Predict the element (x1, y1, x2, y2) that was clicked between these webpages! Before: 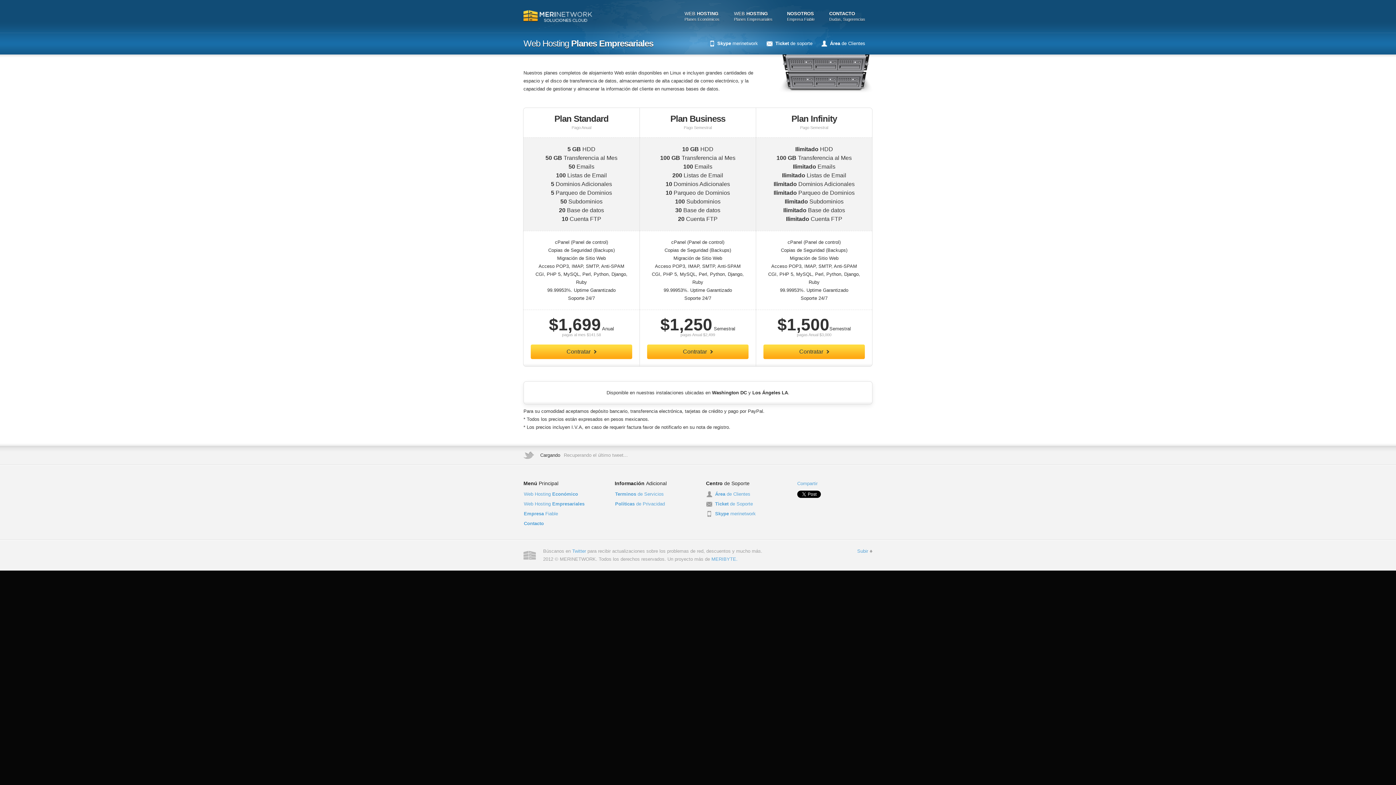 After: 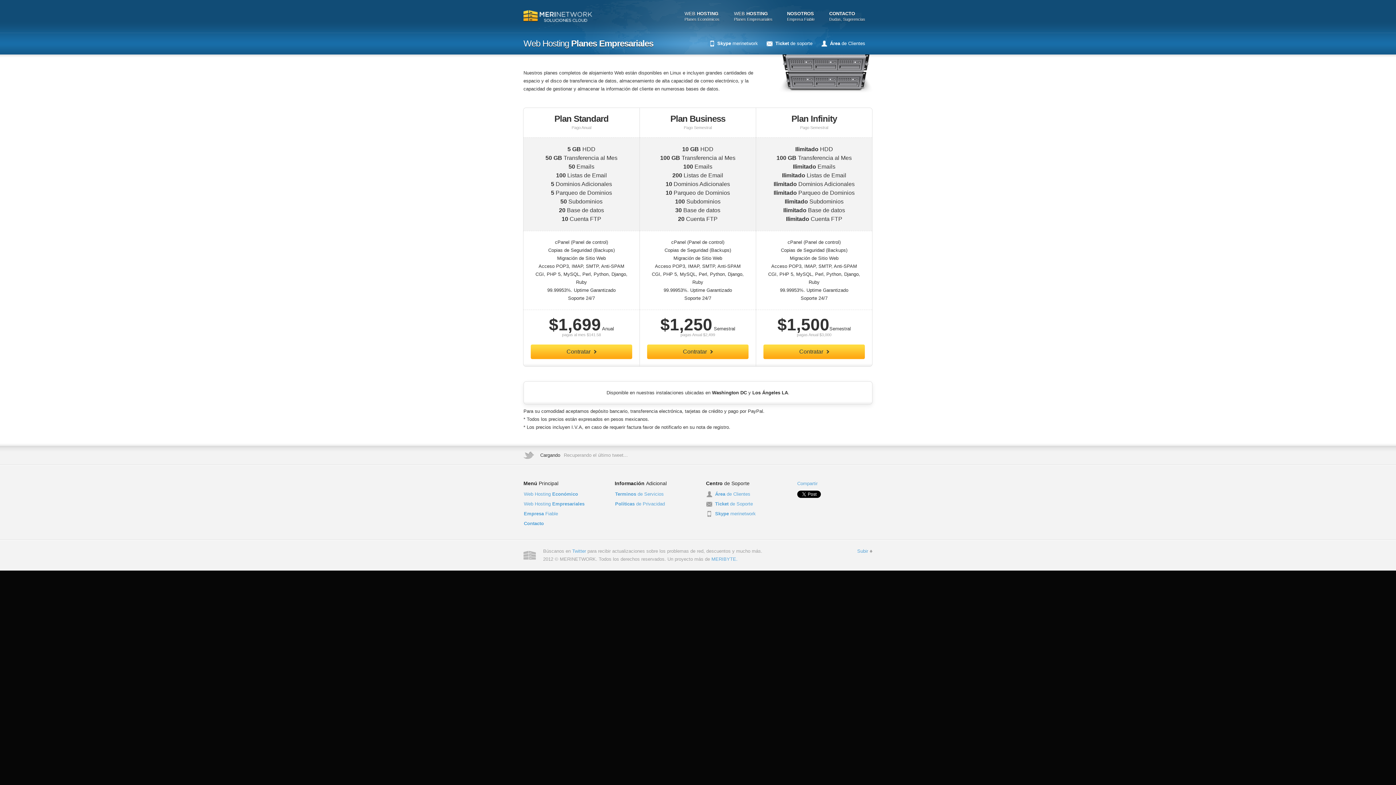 Action: label: Web Hosting Empresariales bbox: (519, 499, 598, 509)